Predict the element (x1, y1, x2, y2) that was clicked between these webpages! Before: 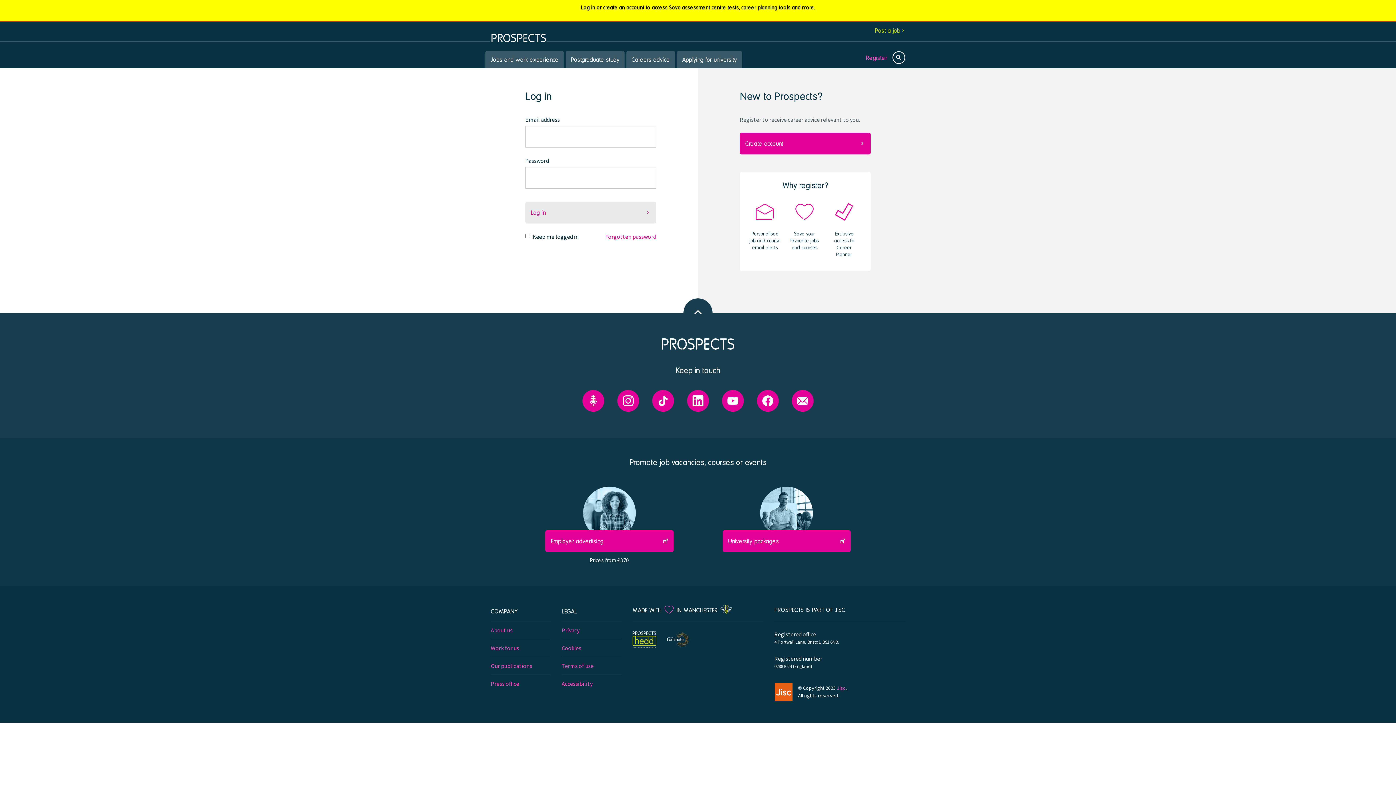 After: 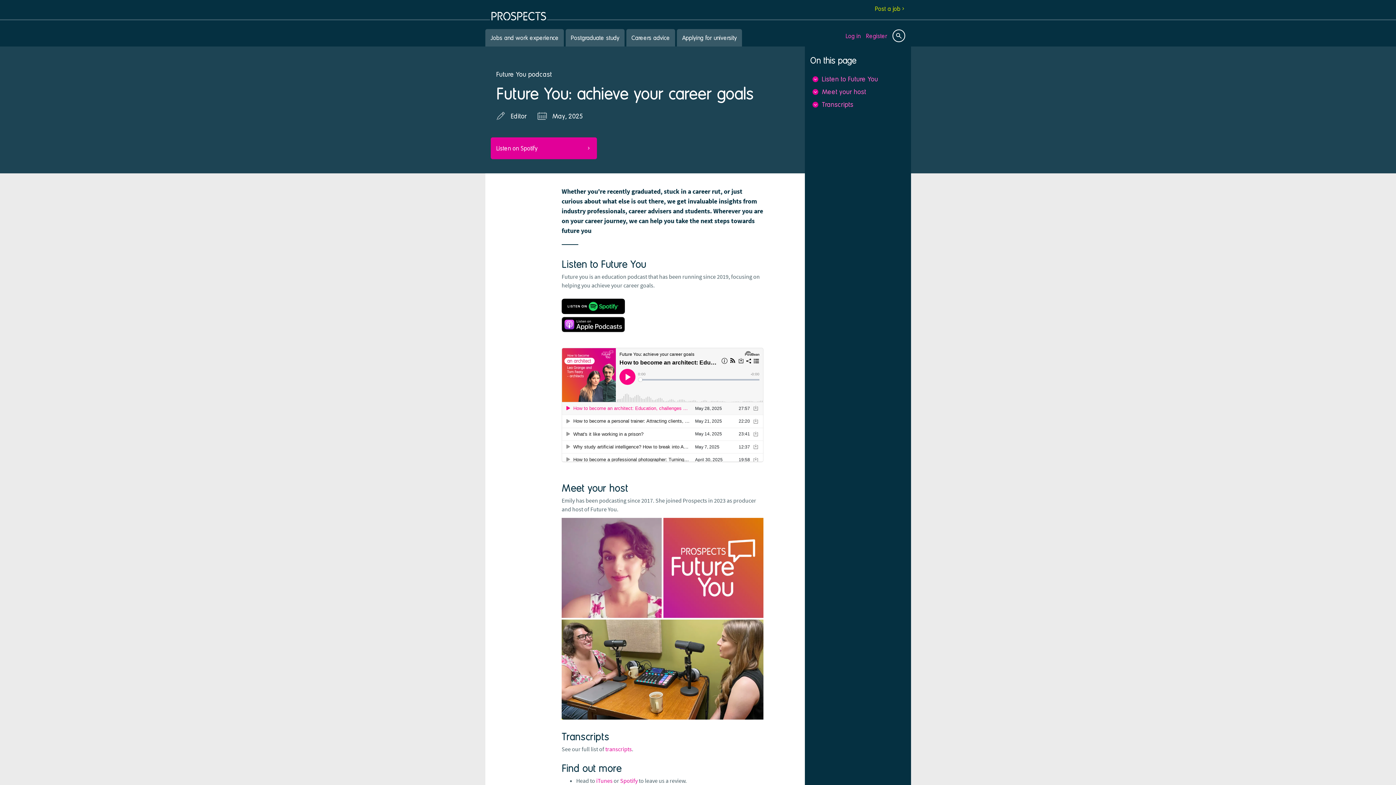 Action: label: Prospects' Future You podcast bbox: (582, 390, 604, 411)